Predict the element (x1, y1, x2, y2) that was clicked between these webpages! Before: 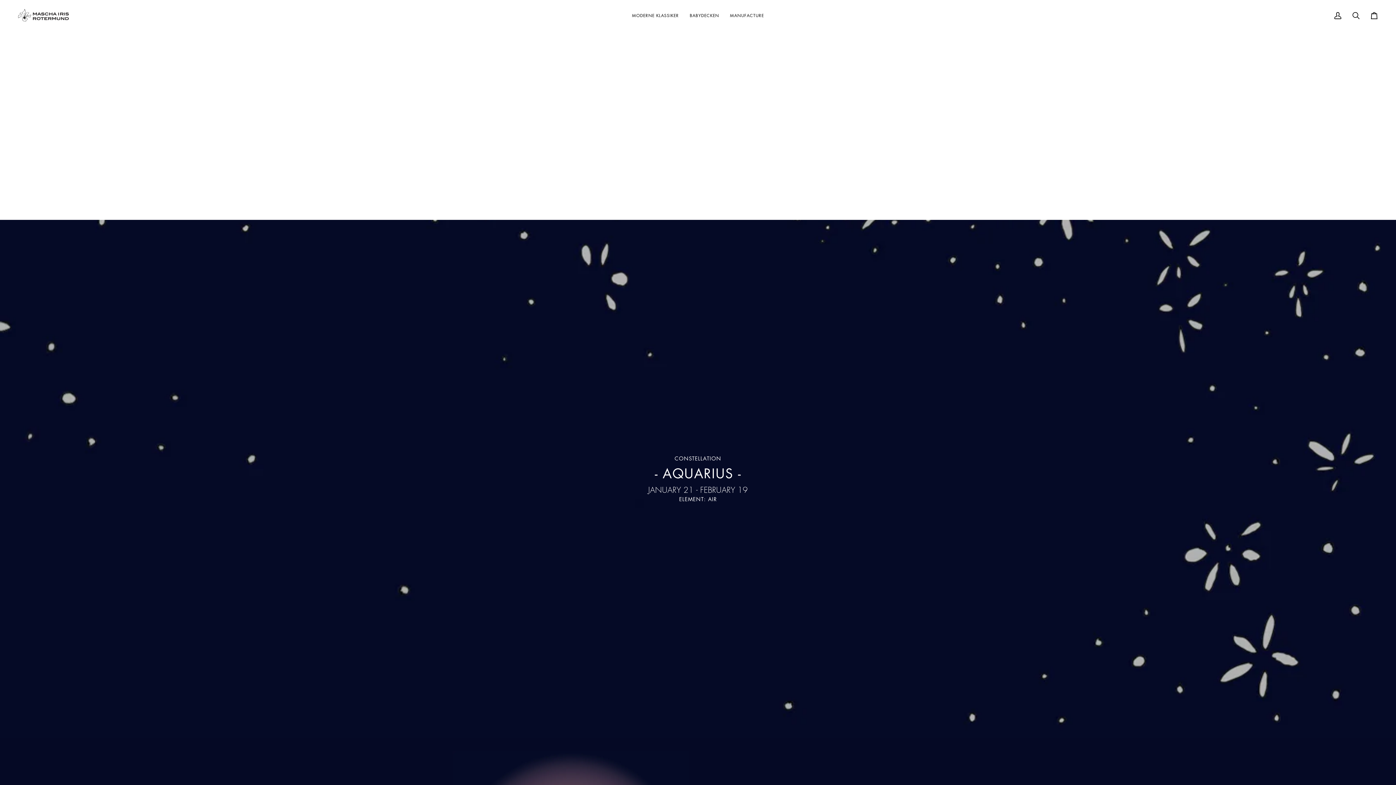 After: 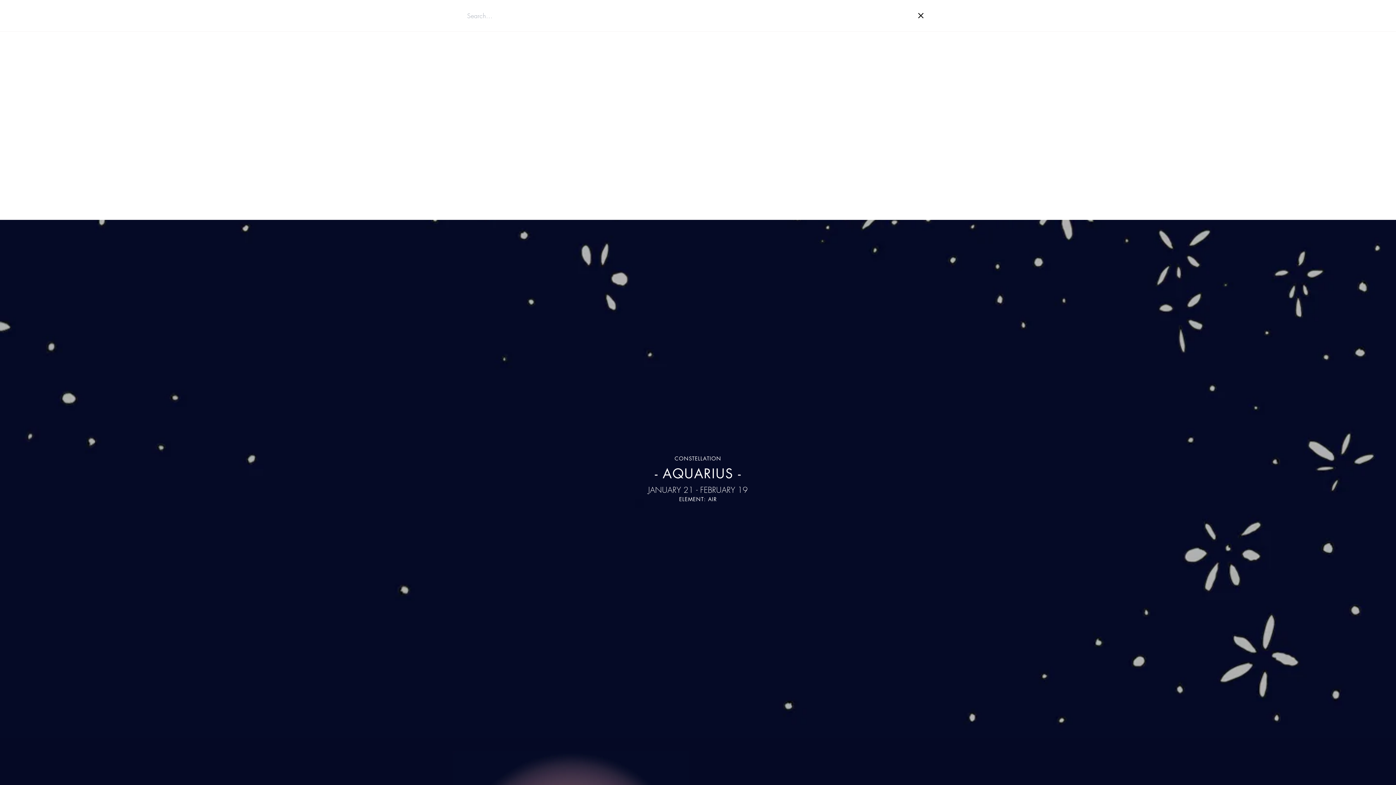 Action: label: Search bbox: (1347, 0, 1365, 31)